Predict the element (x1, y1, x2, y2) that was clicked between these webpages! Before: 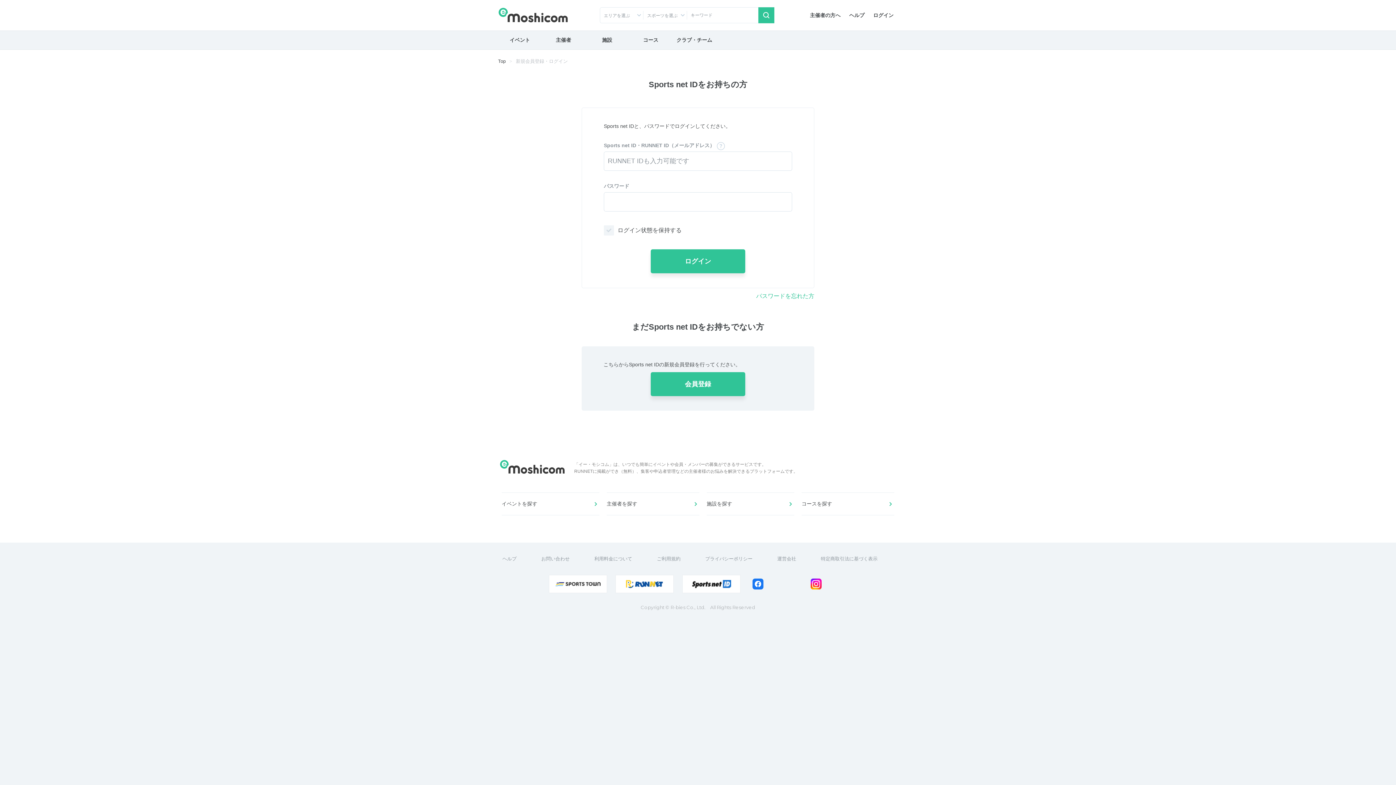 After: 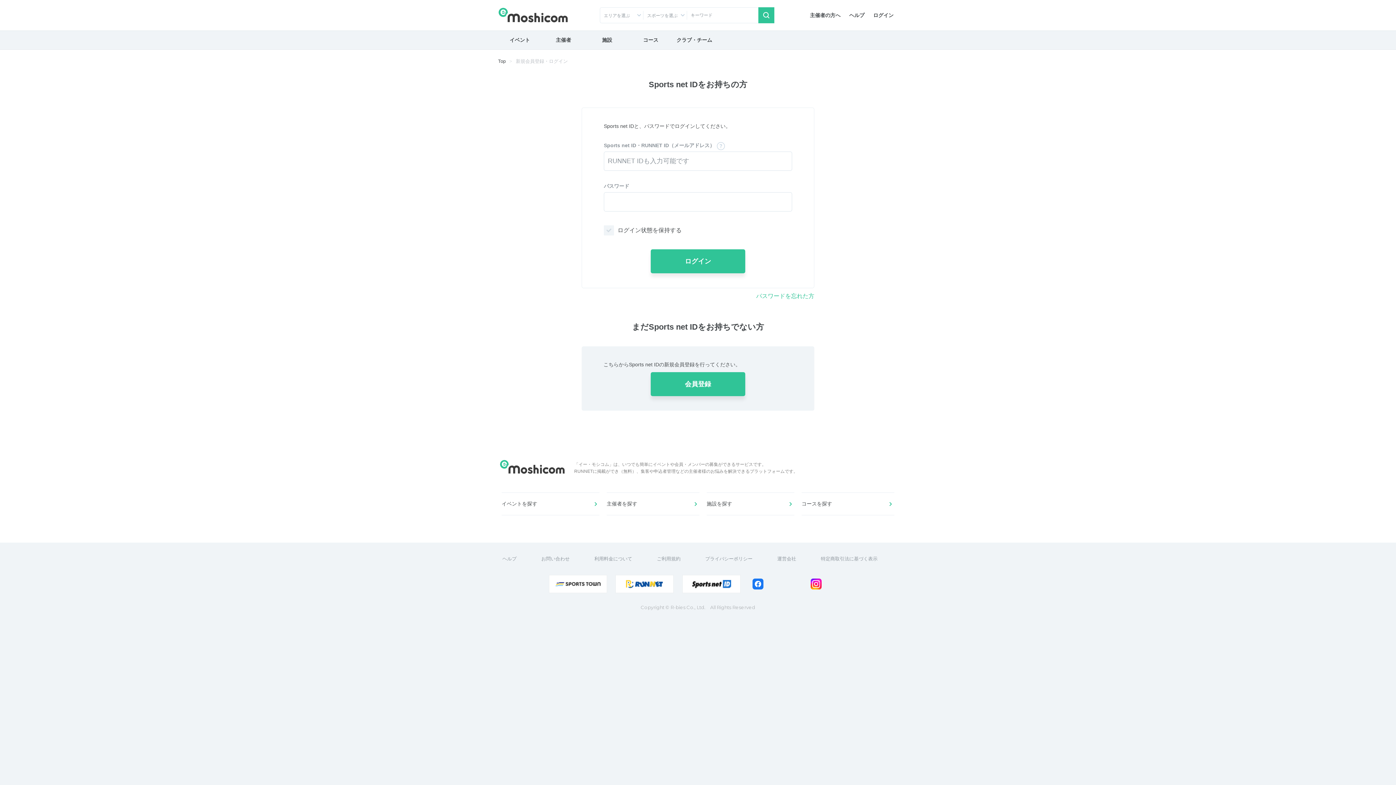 Action: bbox: (770, 578, 781, 589)